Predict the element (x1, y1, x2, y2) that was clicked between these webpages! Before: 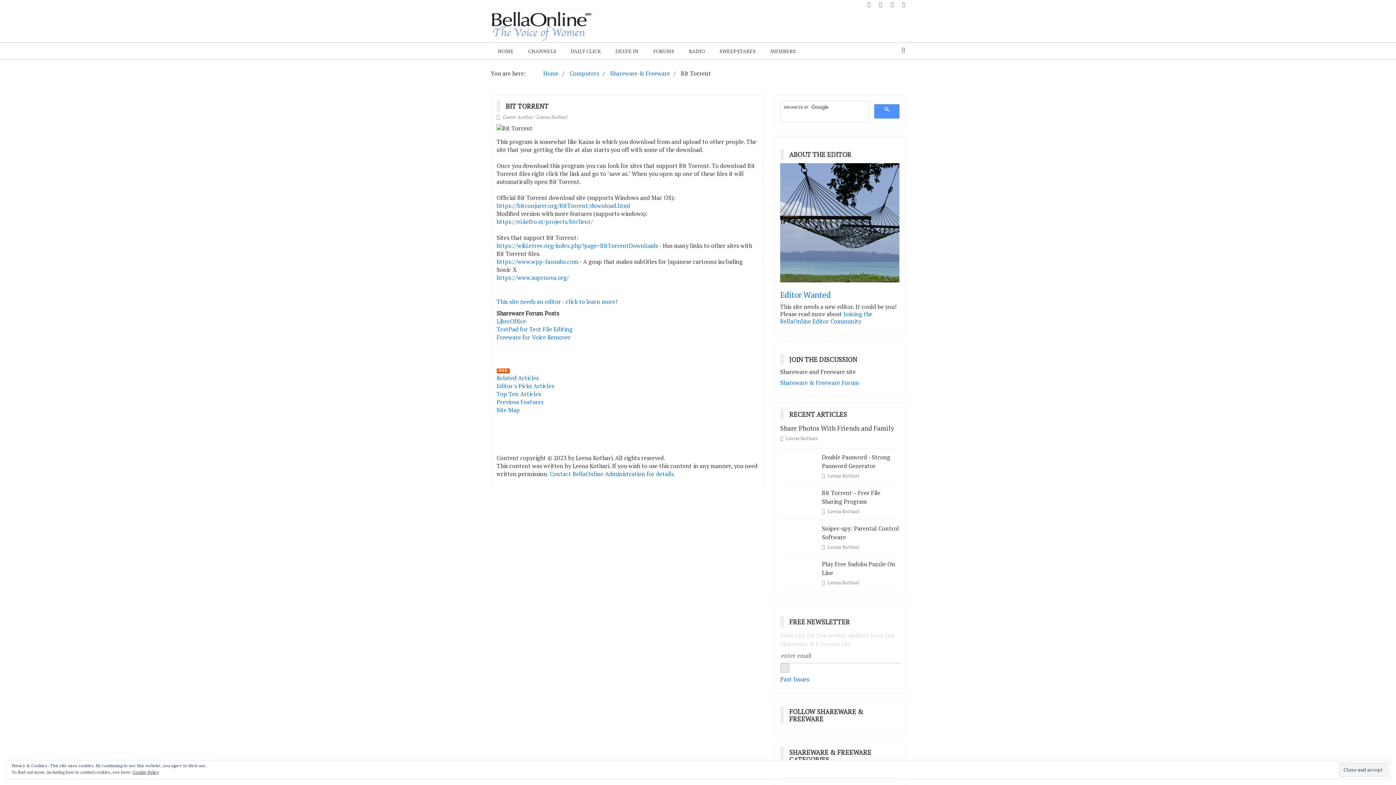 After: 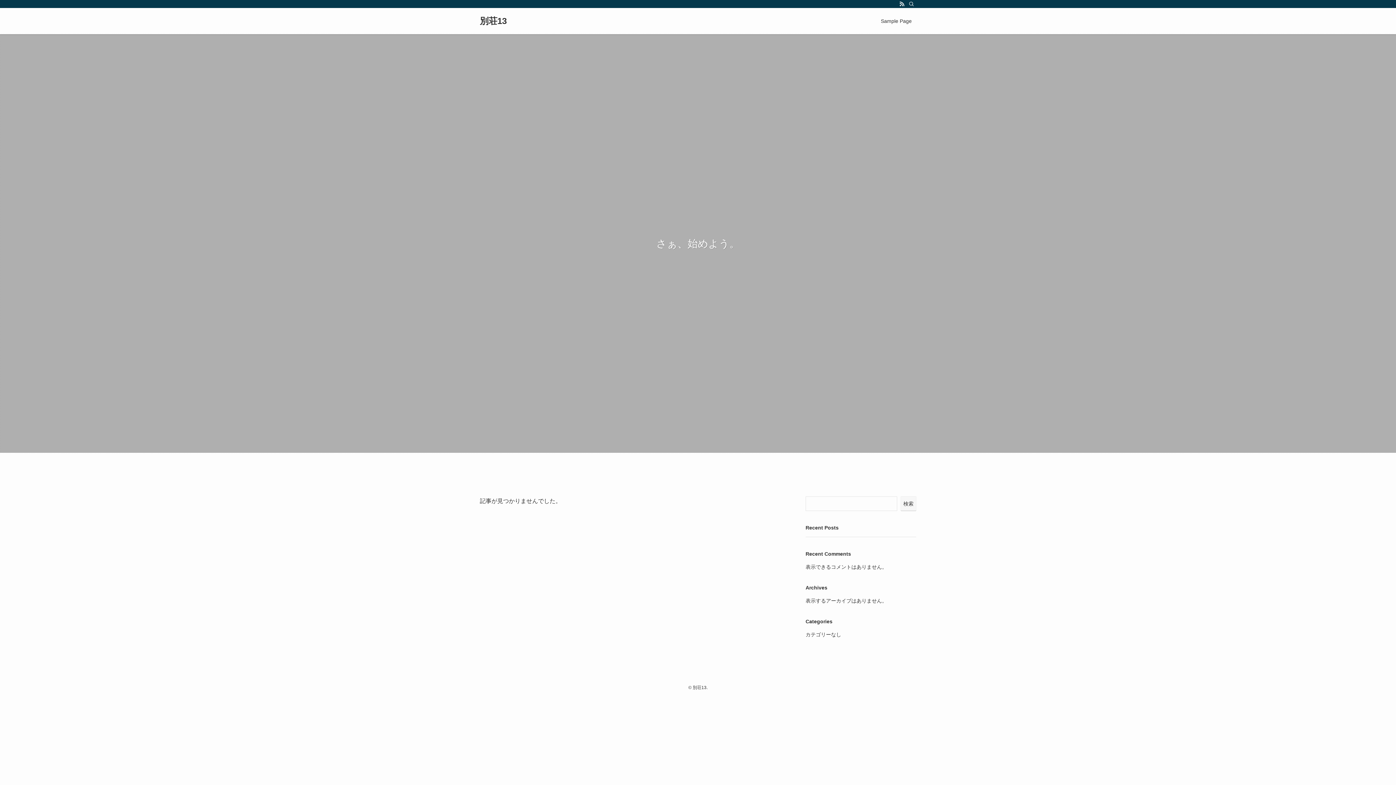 Action: label: https://www.wpp-fansubs.com  bbox: (496, 257, 579, 265)